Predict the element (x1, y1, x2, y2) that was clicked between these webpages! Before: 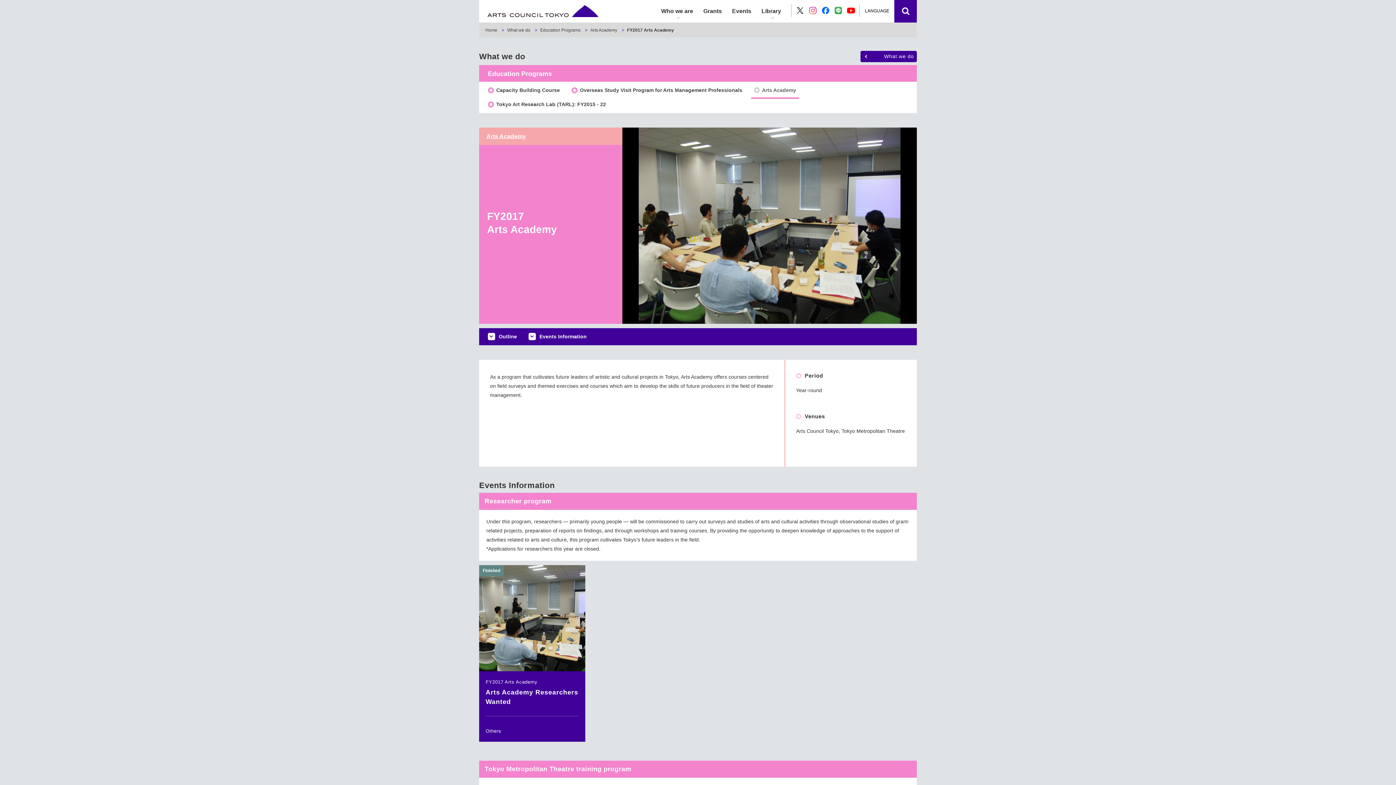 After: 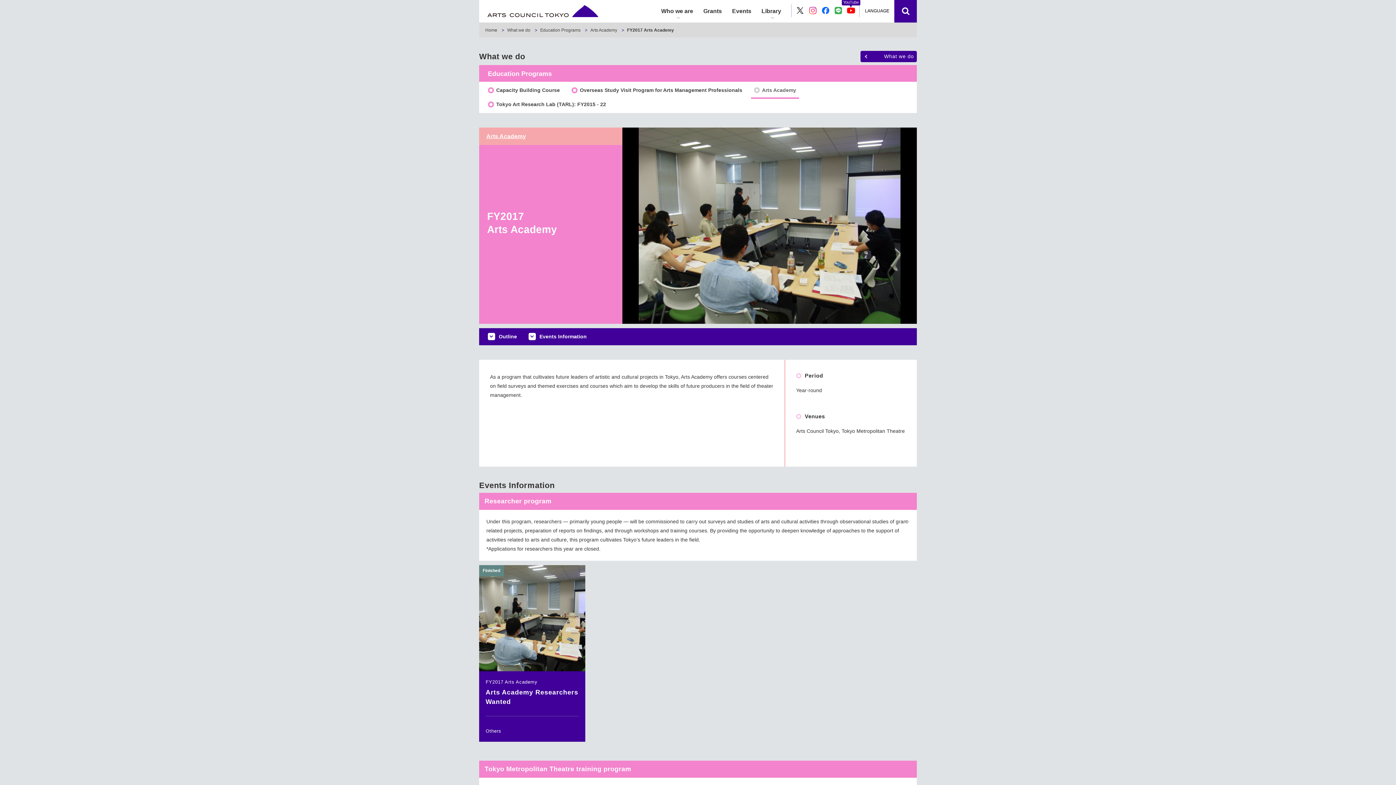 Action: label: YouTube bbox: (846, 6, 855, 15)